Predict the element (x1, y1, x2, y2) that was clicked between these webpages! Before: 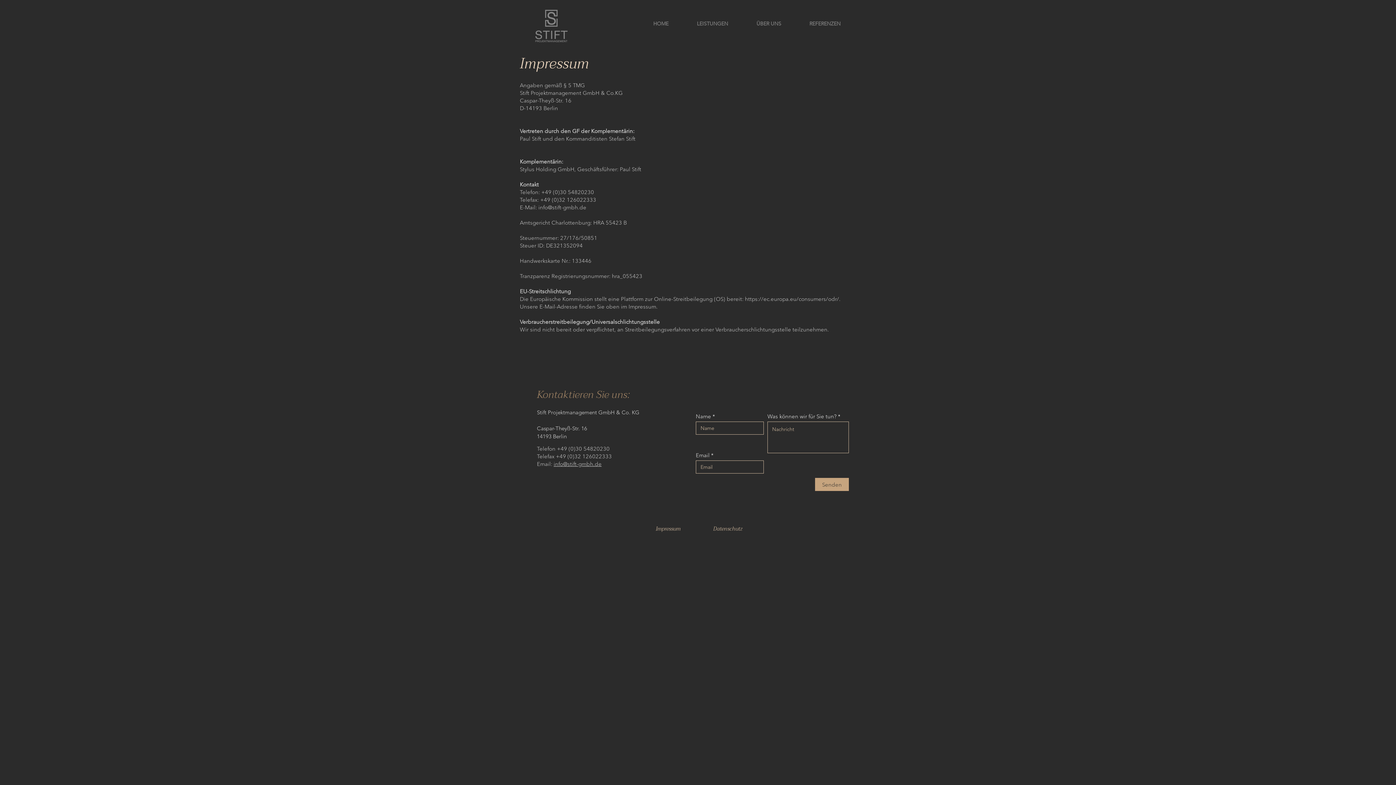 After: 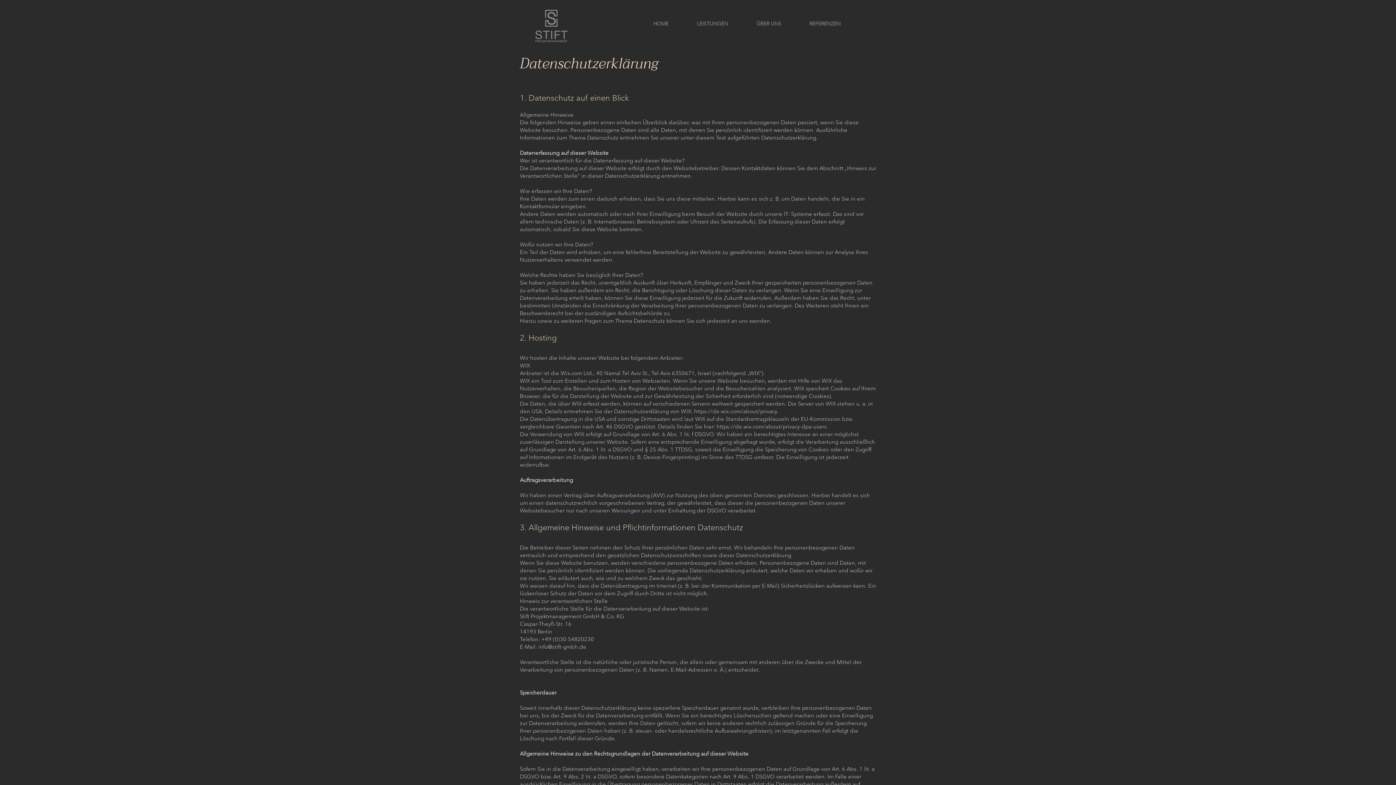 Action: bbox: (713, 524, 742, 533) label: Datenschutz